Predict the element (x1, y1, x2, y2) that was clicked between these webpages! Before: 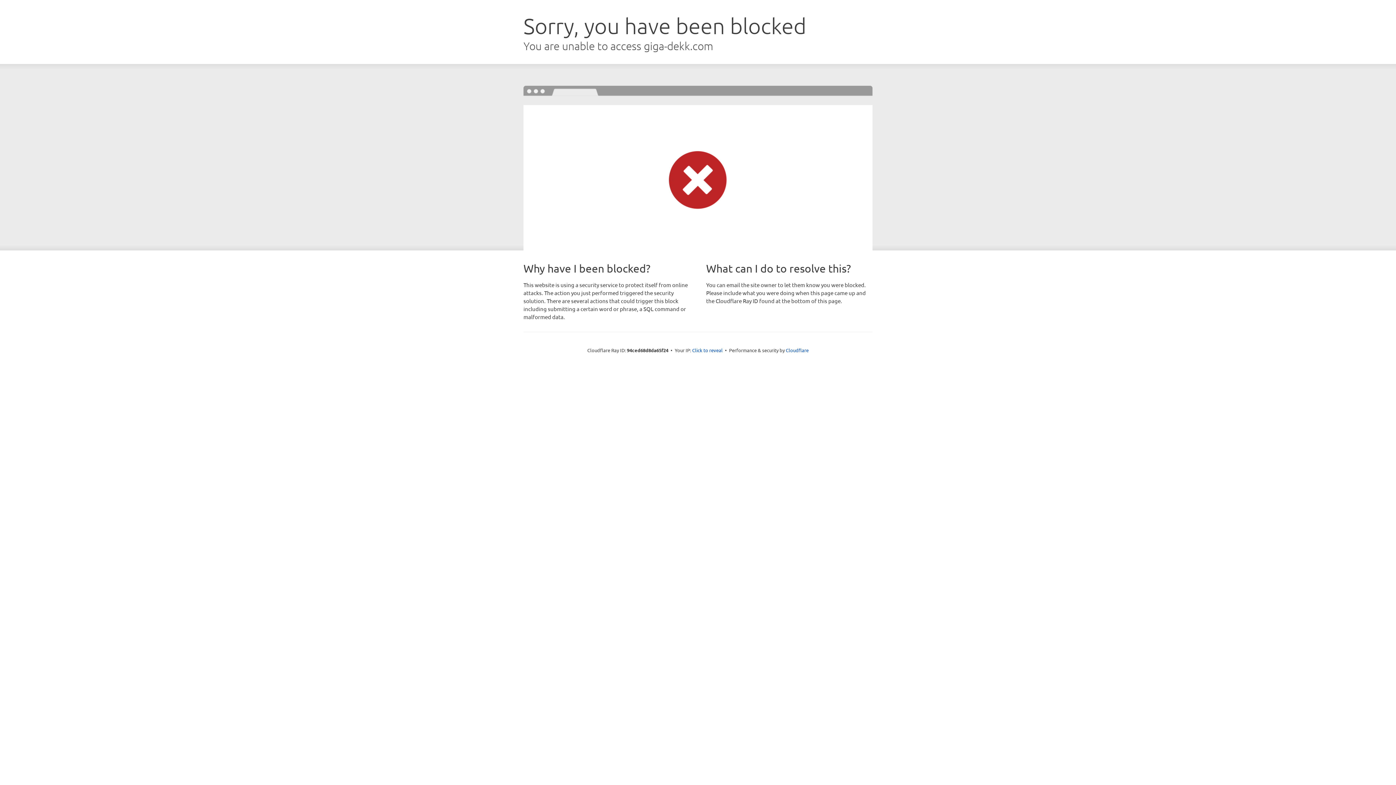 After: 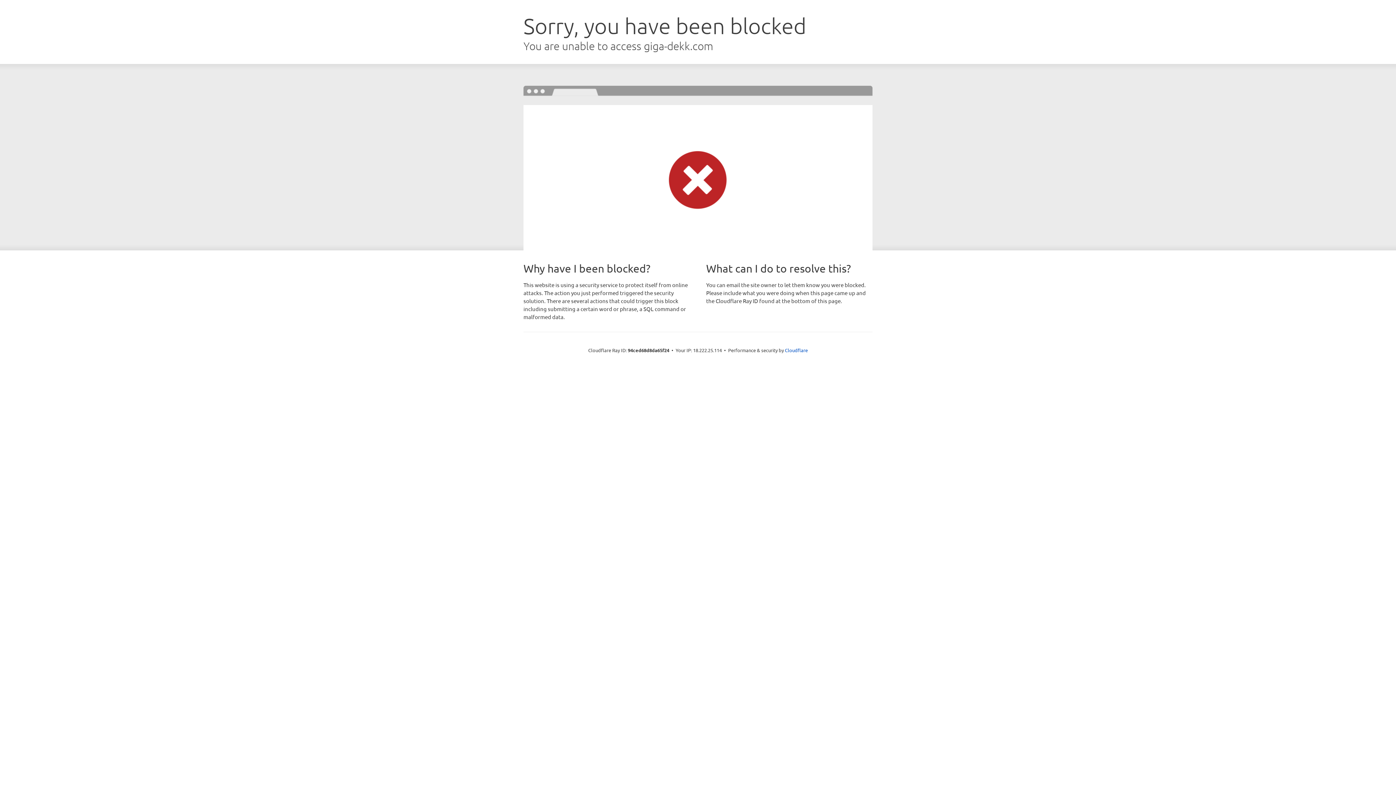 Action: bbox: (692, 346, 722, 353) label: Click to reveal